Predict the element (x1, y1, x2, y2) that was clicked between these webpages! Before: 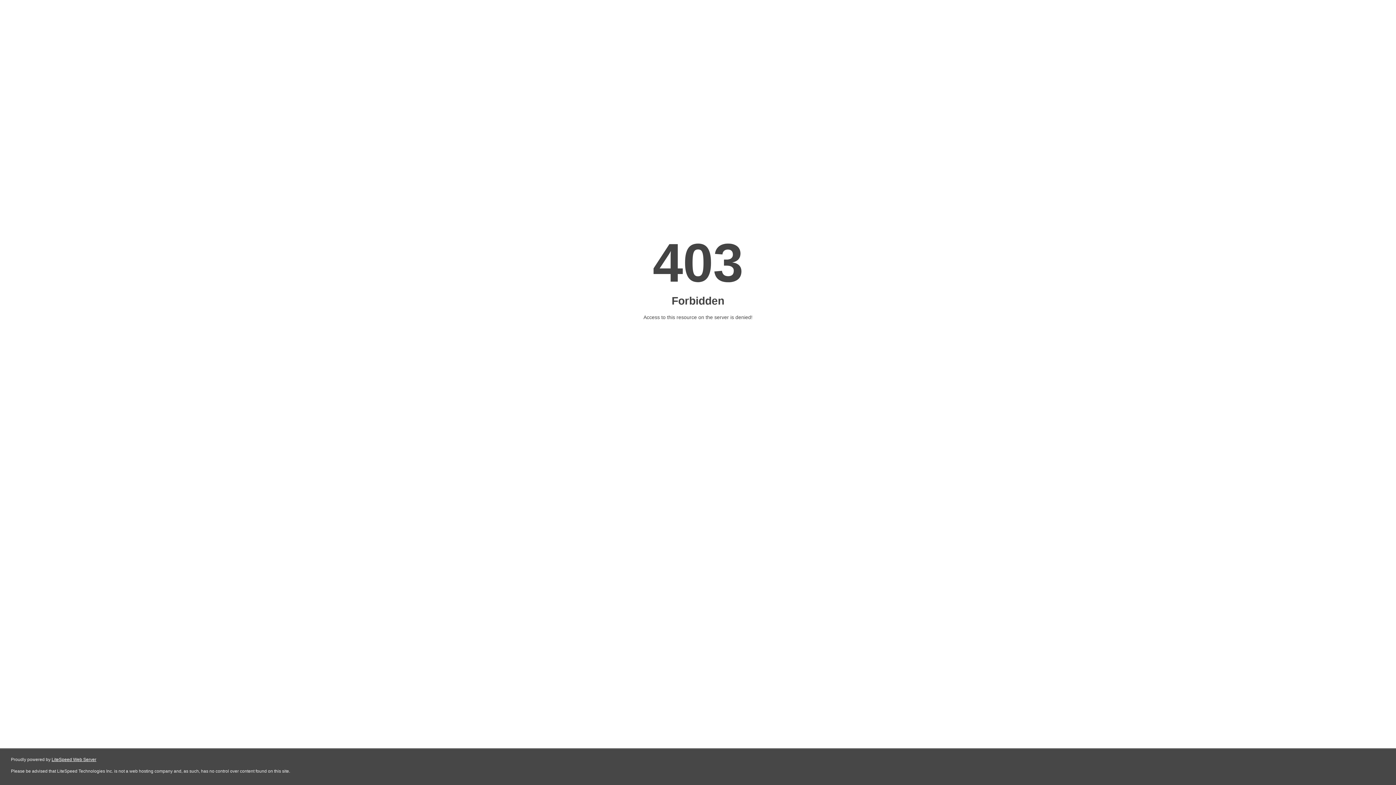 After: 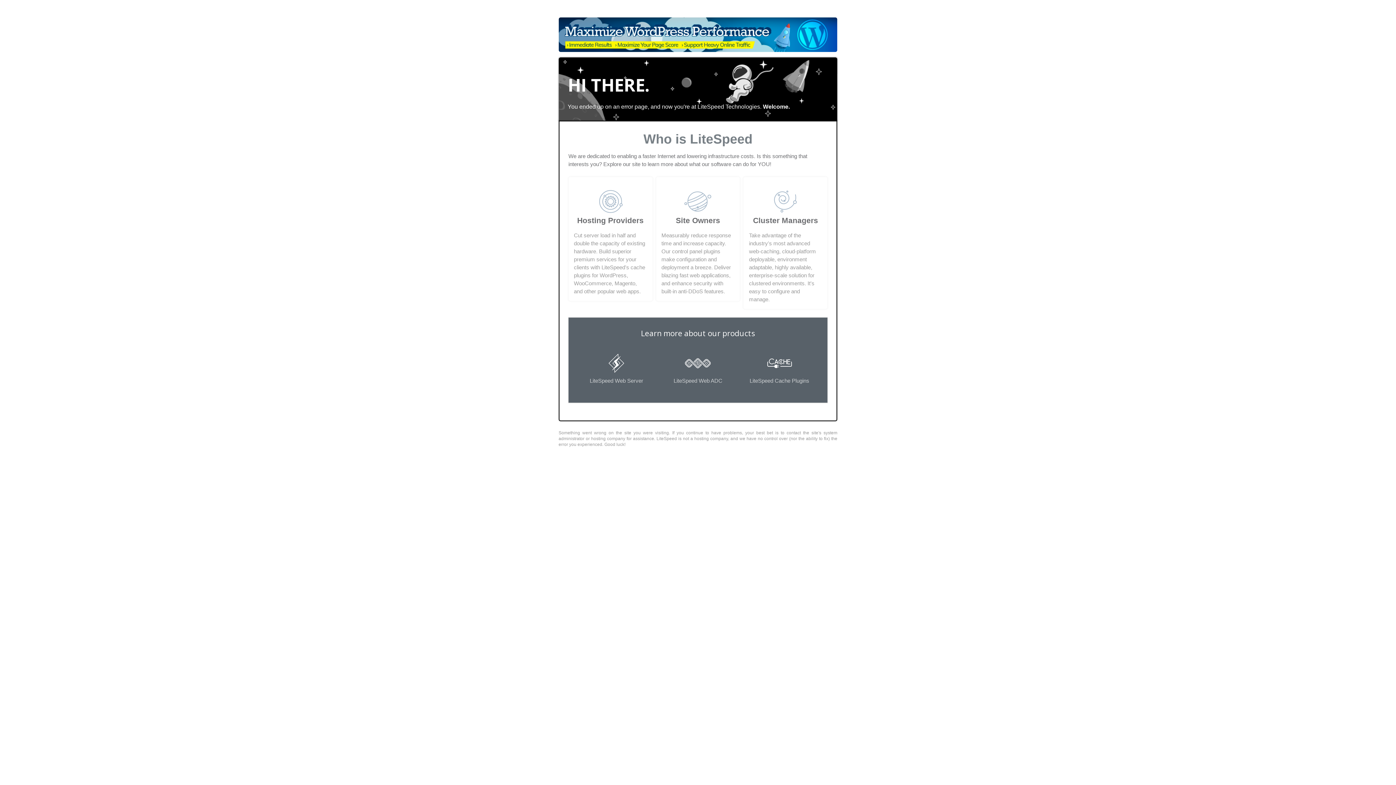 Action: bbox: (51, 757, 96, 762) label: LiteSpeed Web Server